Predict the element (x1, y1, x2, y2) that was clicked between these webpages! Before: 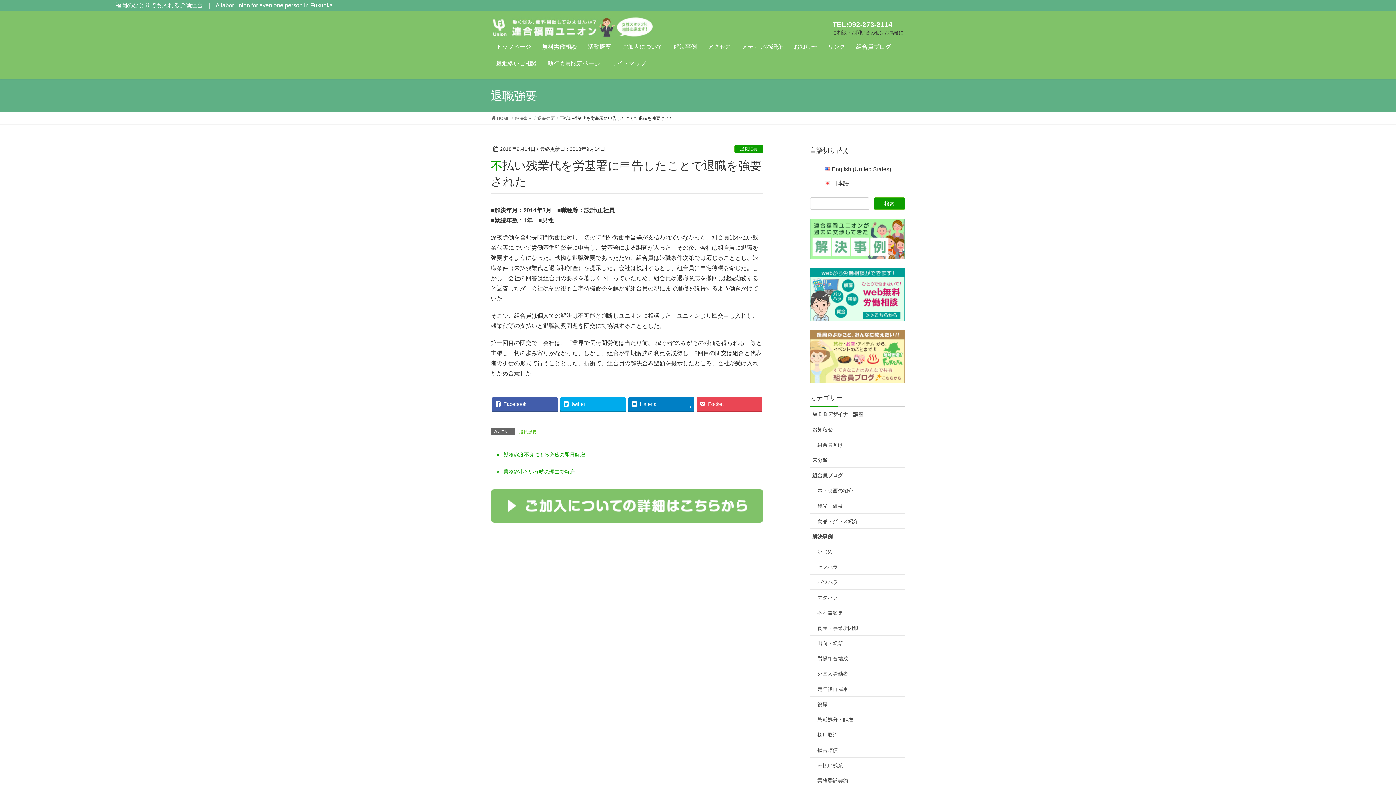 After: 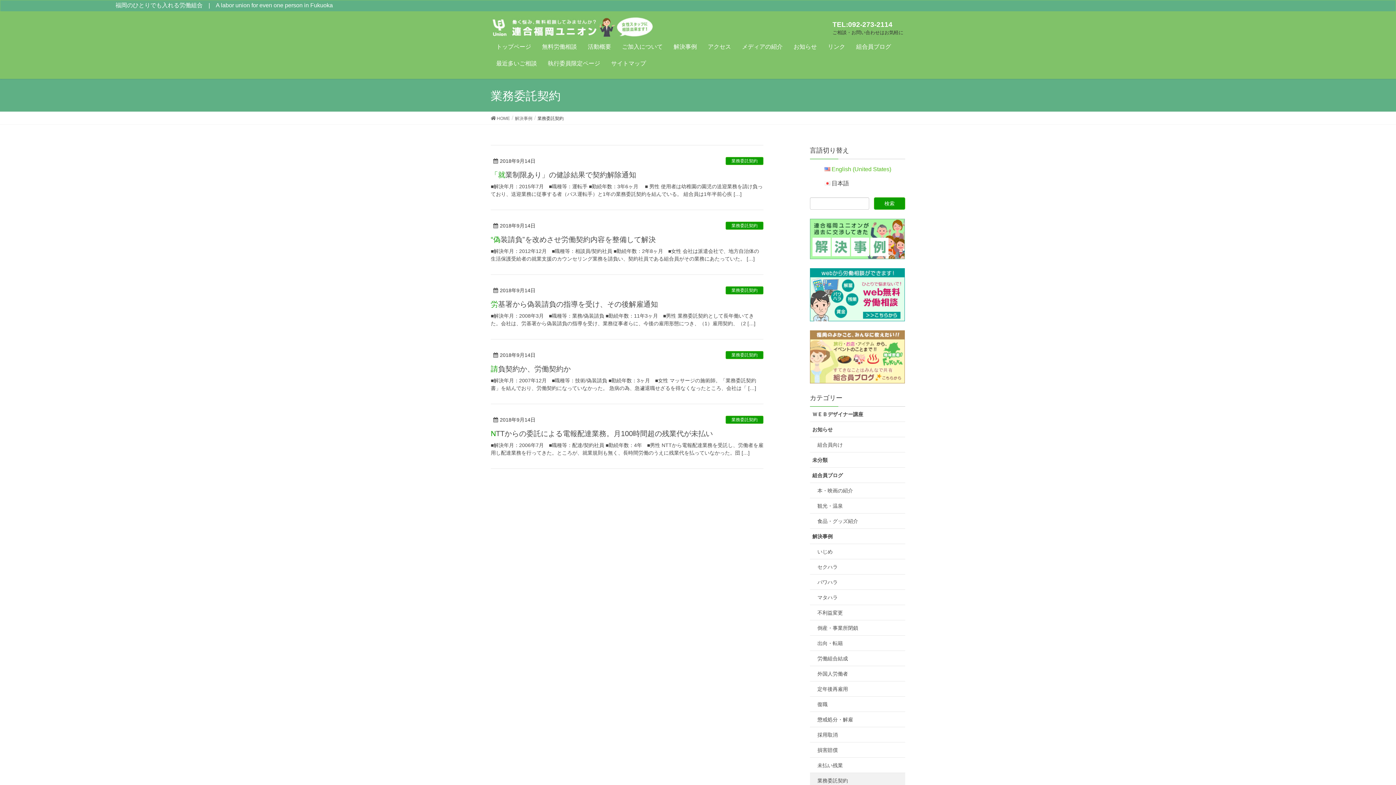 Action: label: 業務委託契約 bbox: (810, 773, 905, 788)